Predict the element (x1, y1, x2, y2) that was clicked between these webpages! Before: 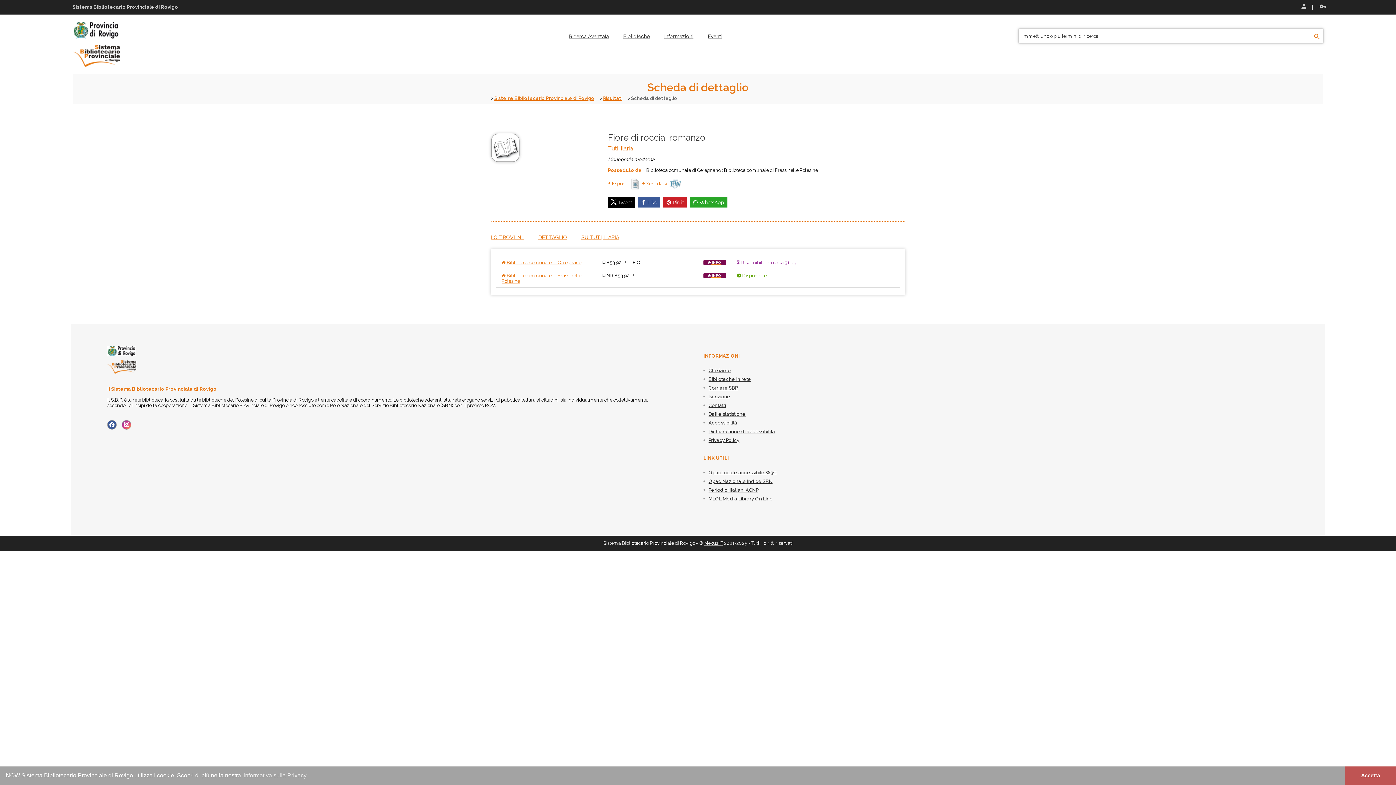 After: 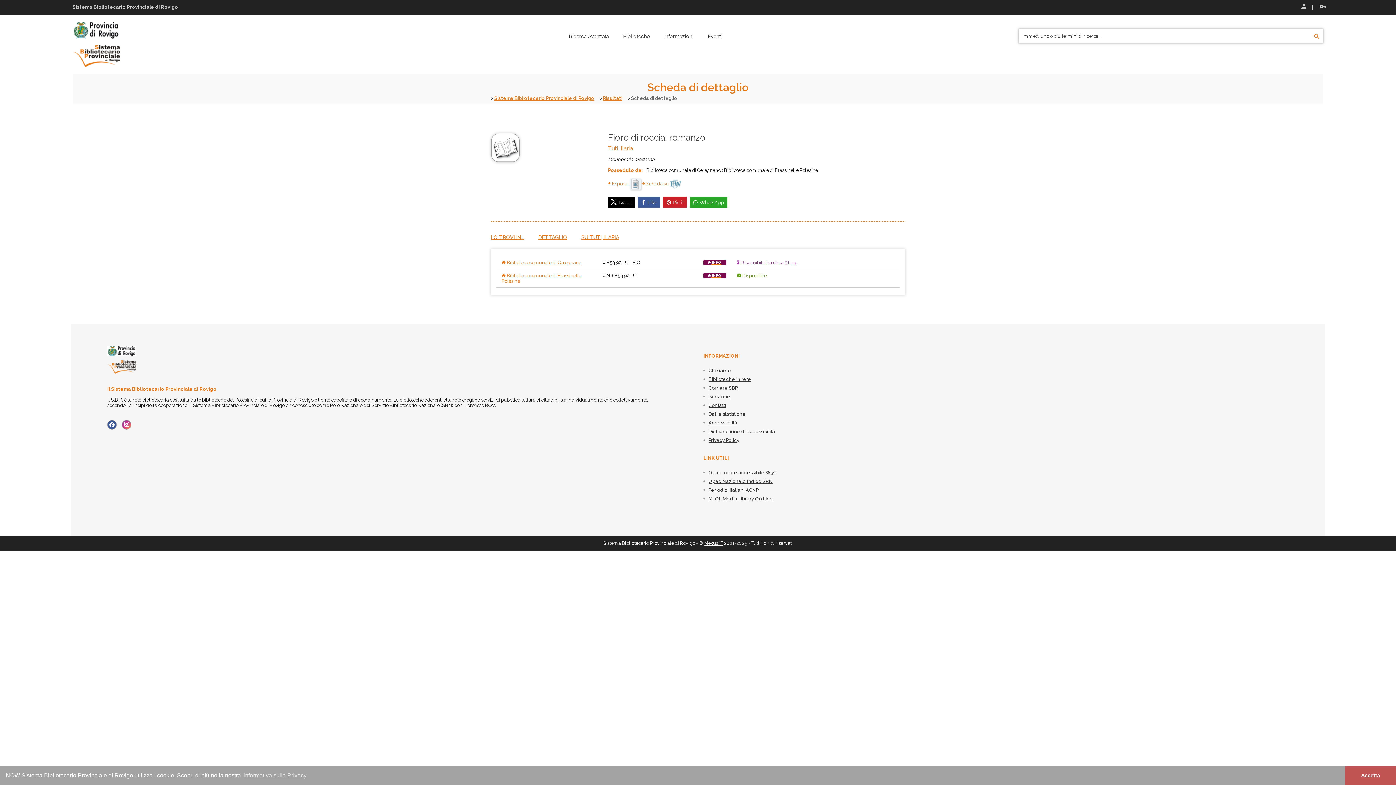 Action: label:   bbox: (629, 181, 642, 186)